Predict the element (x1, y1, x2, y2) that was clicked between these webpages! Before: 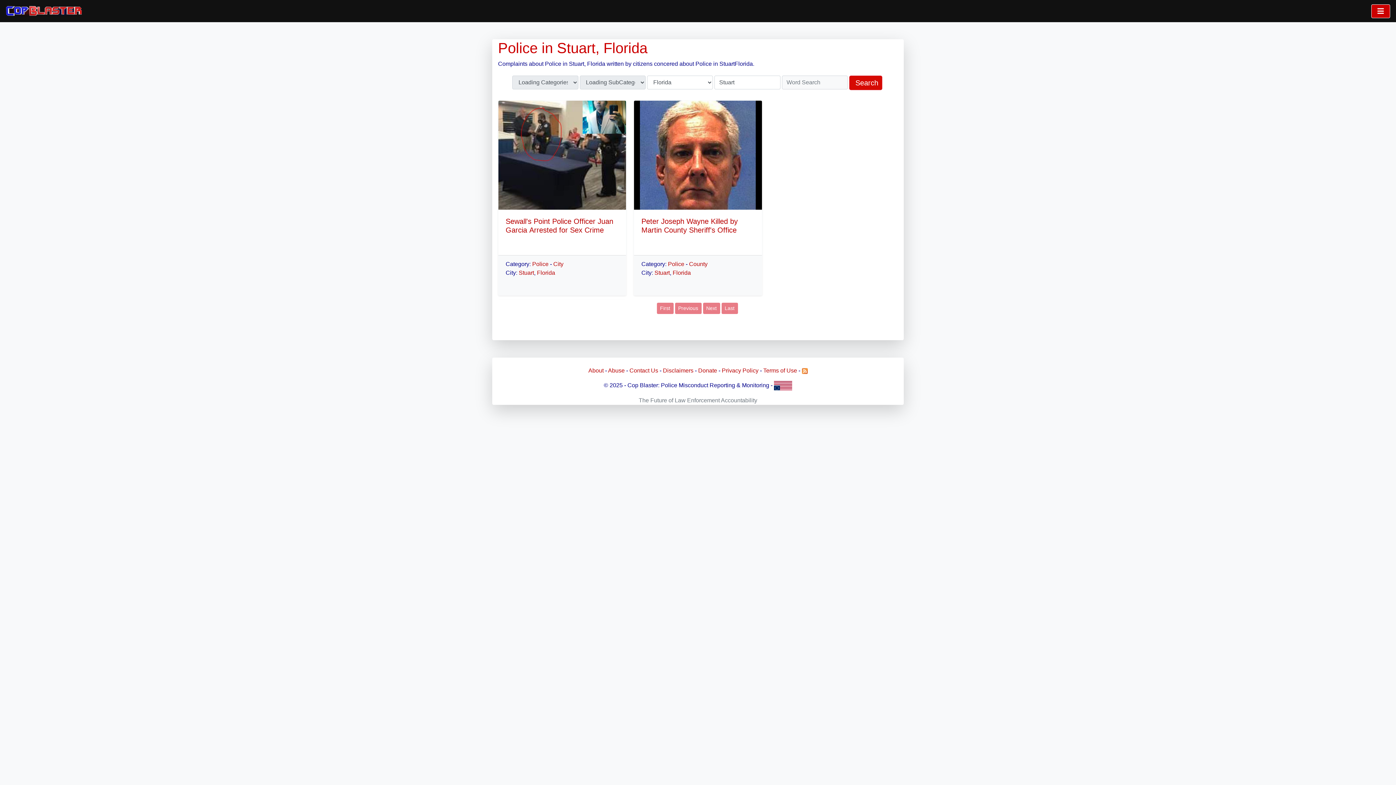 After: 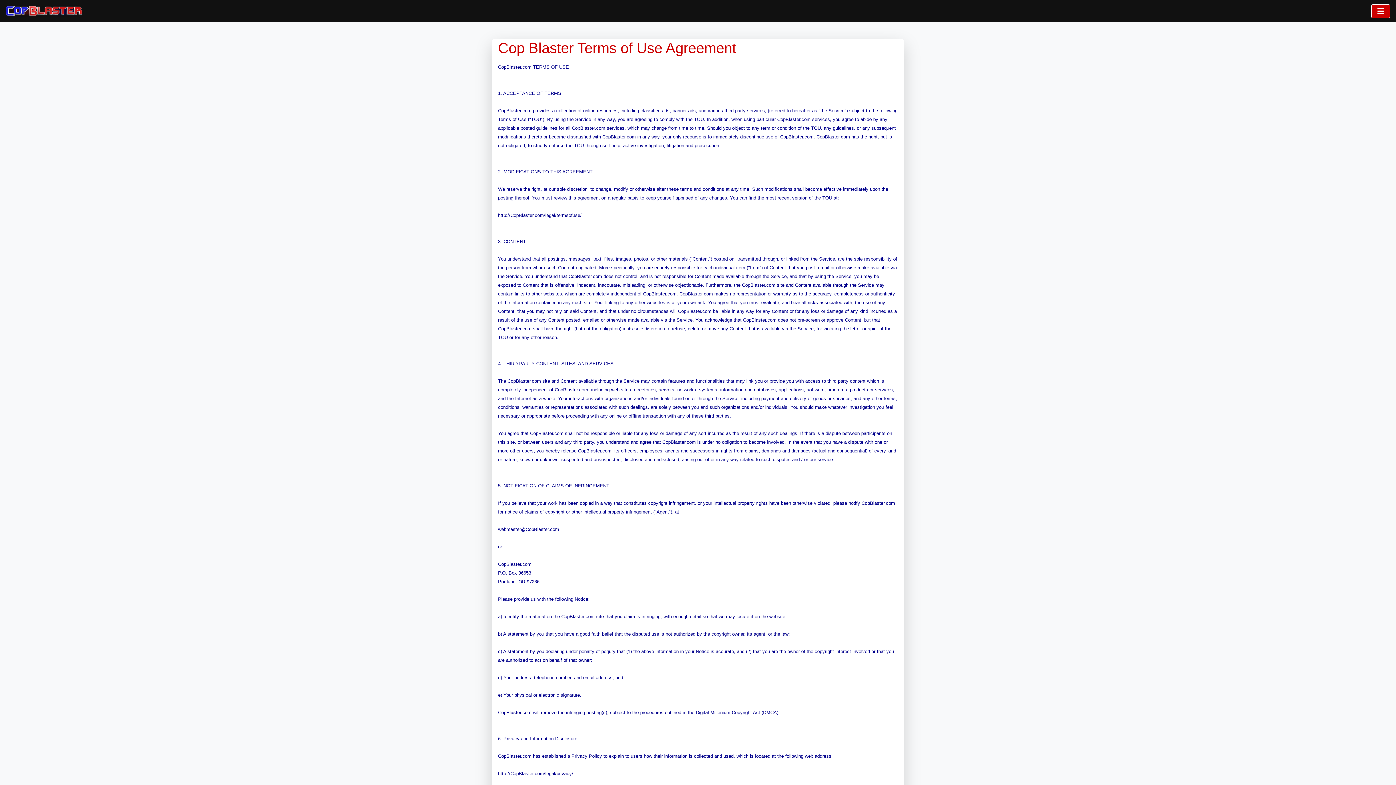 Action: bbox: (763, 367, 797, 373) label: Terms of Use